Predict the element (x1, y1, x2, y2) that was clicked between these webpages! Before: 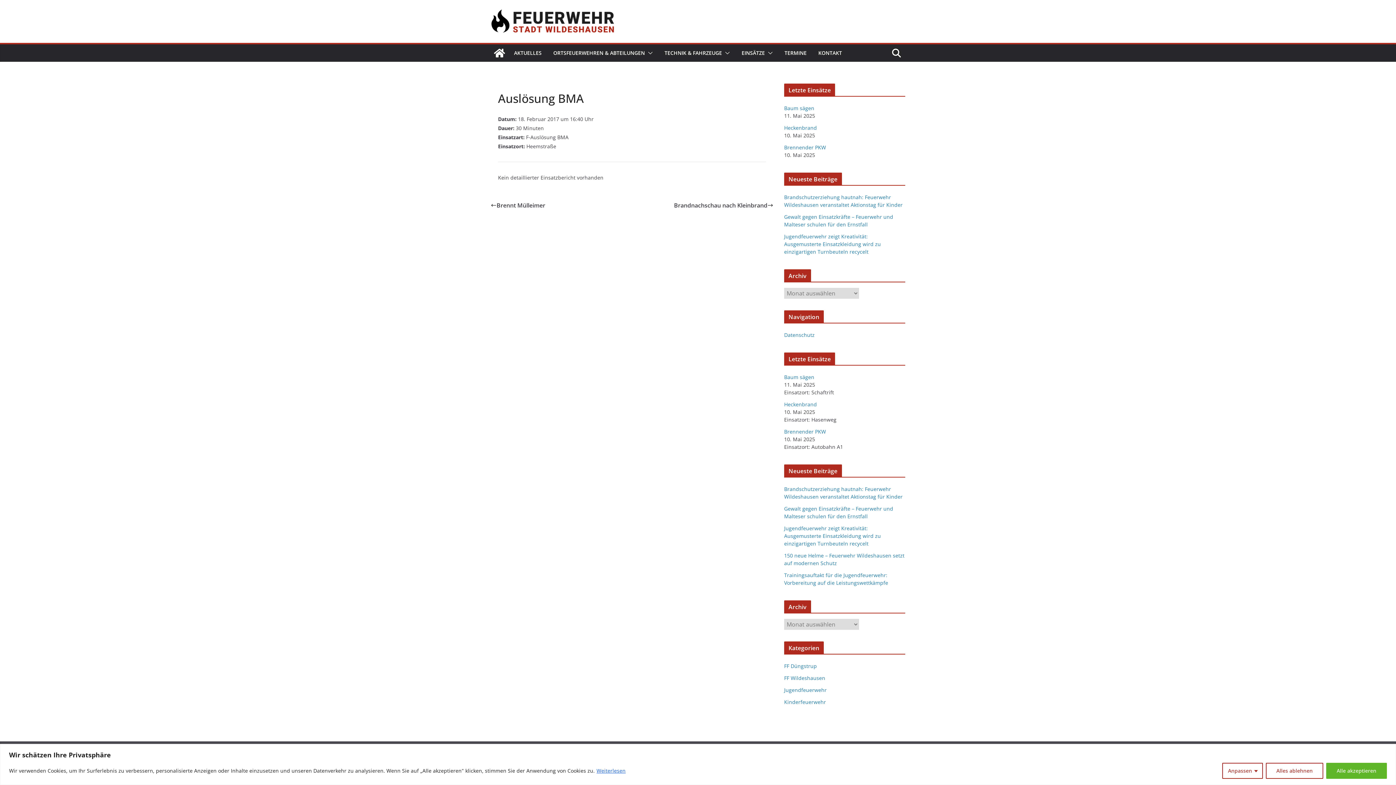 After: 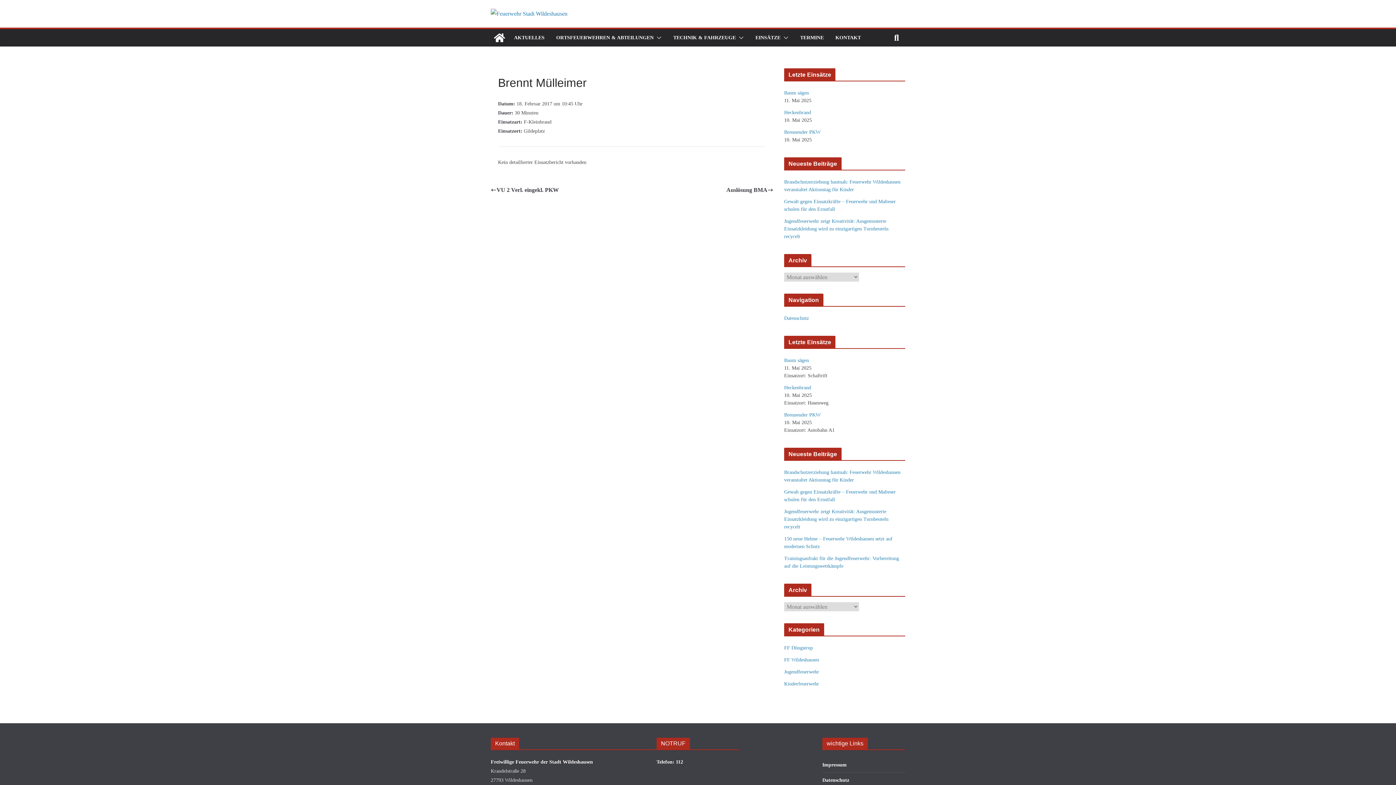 Action: bbox: (490, 200, 545, 210) label: Brennt Mülleimer